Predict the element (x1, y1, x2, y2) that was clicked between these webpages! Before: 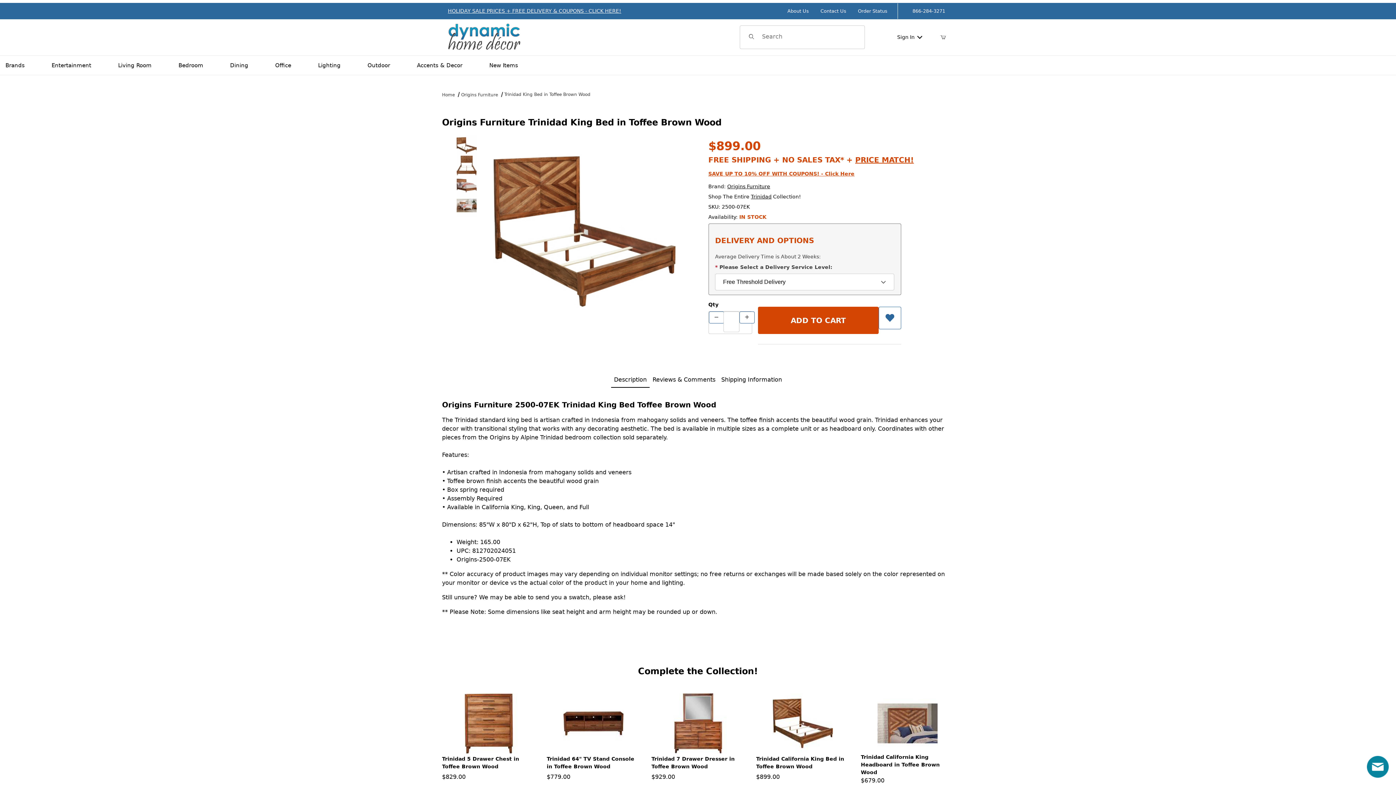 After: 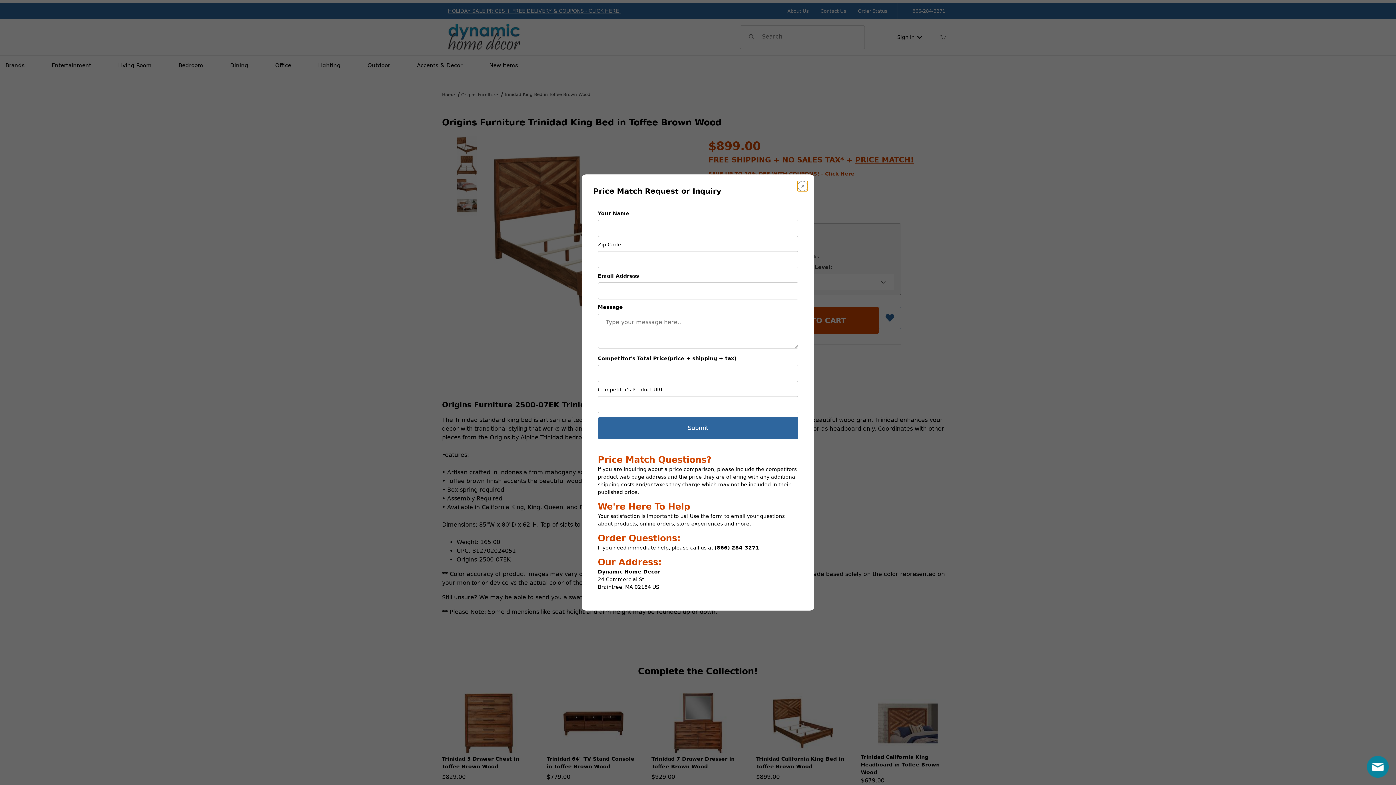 Action: bbox: (855, 155, 914, 164) label: PRICE MATCH!